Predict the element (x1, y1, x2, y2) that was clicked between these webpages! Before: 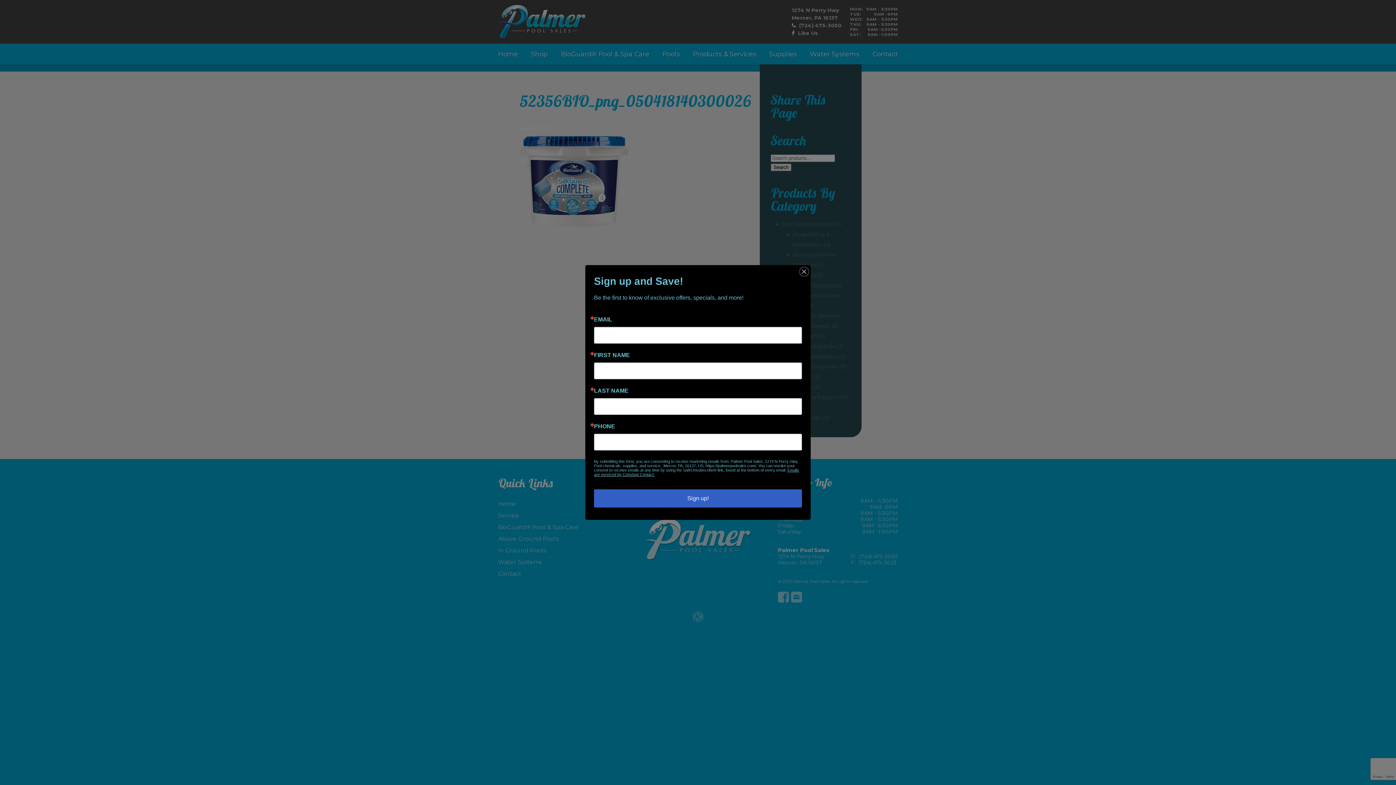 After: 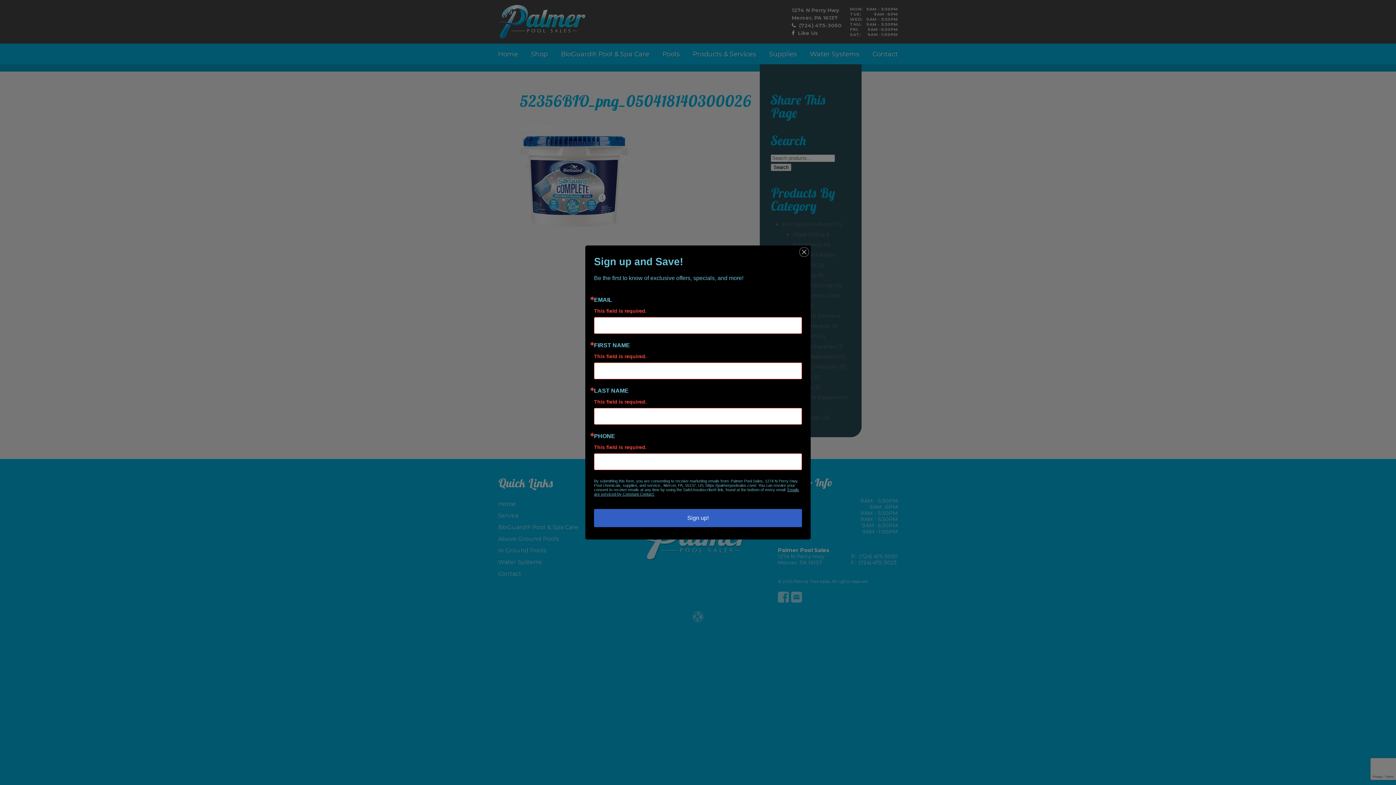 Action: label: Sign up! bbox: (594, 489, 802, 507)